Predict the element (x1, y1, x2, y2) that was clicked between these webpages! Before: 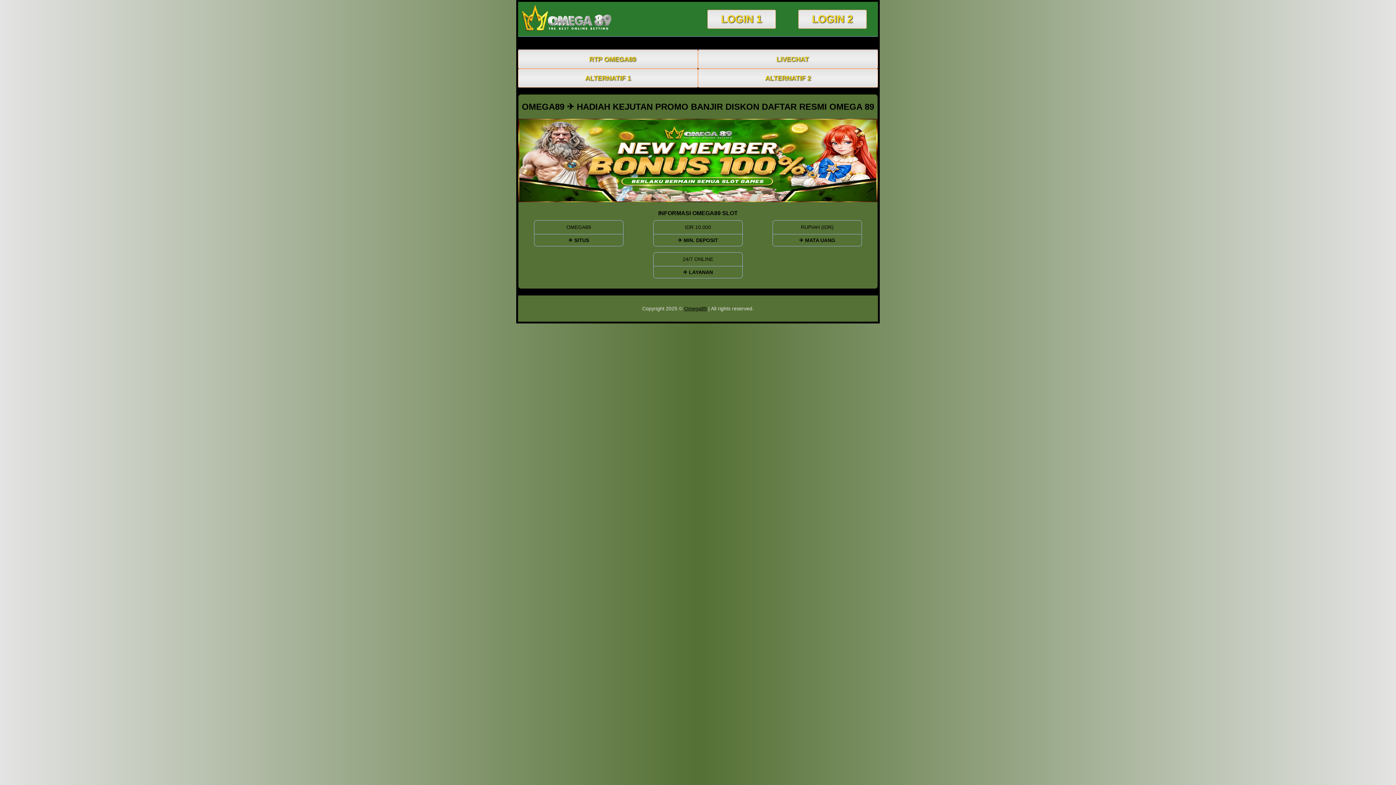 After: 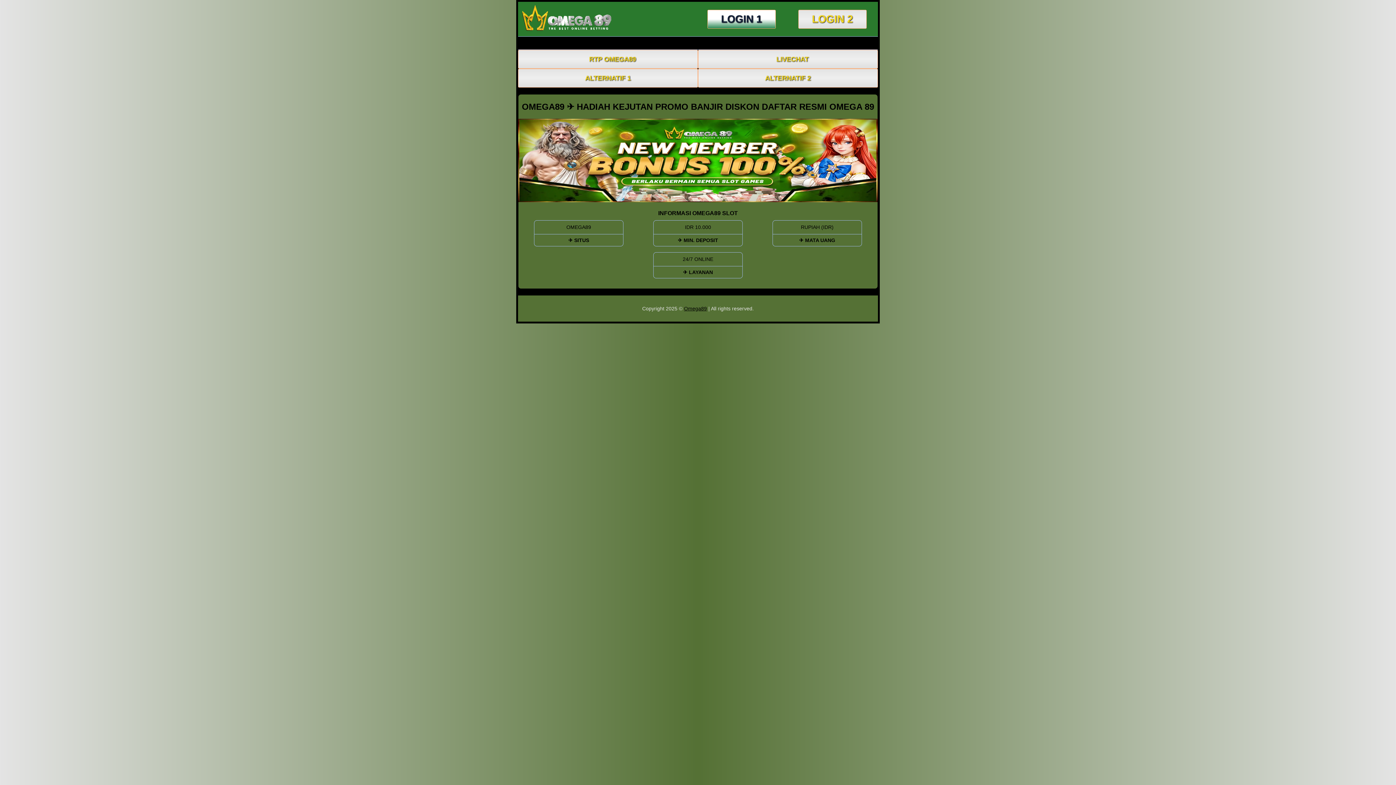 Action: label: LOGIN 1 bbox: (708, 10, 775, 28)